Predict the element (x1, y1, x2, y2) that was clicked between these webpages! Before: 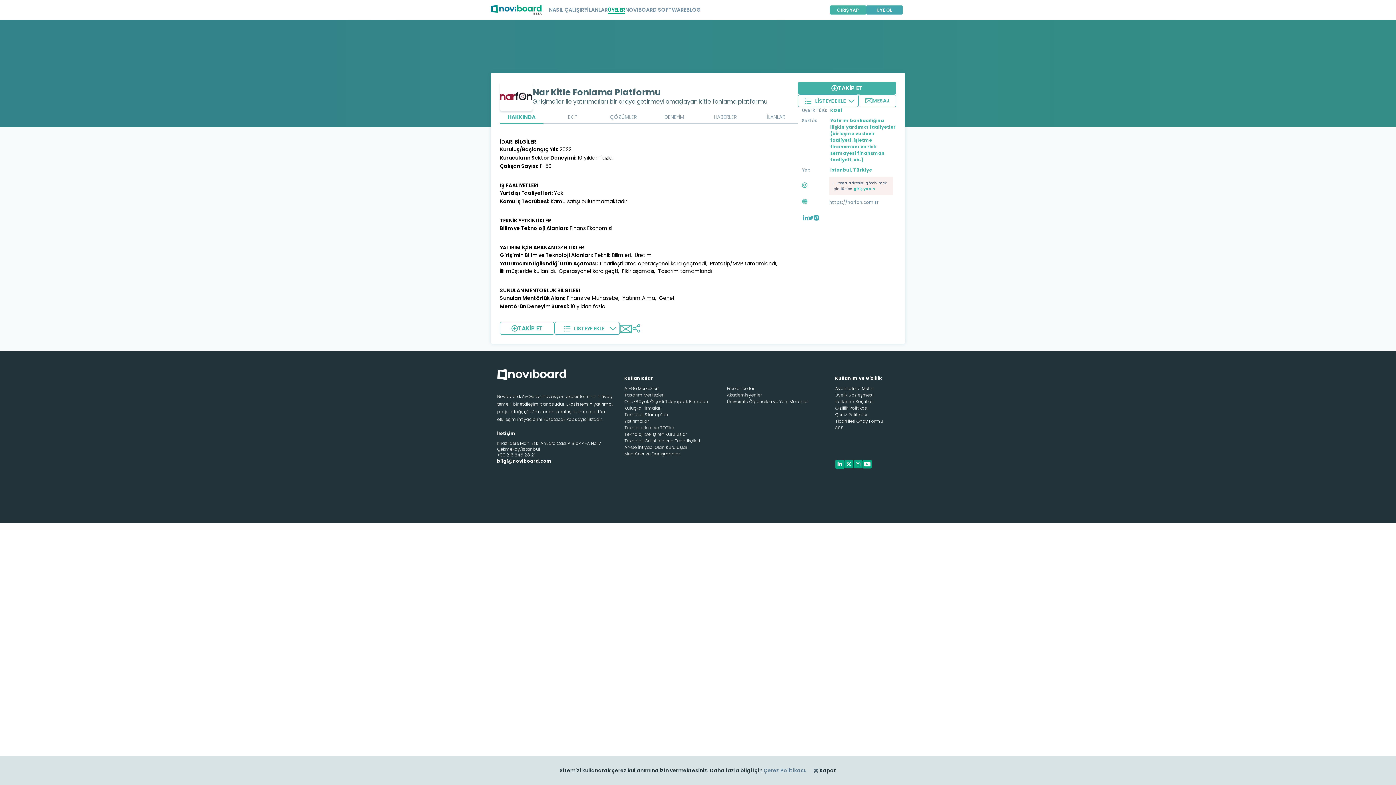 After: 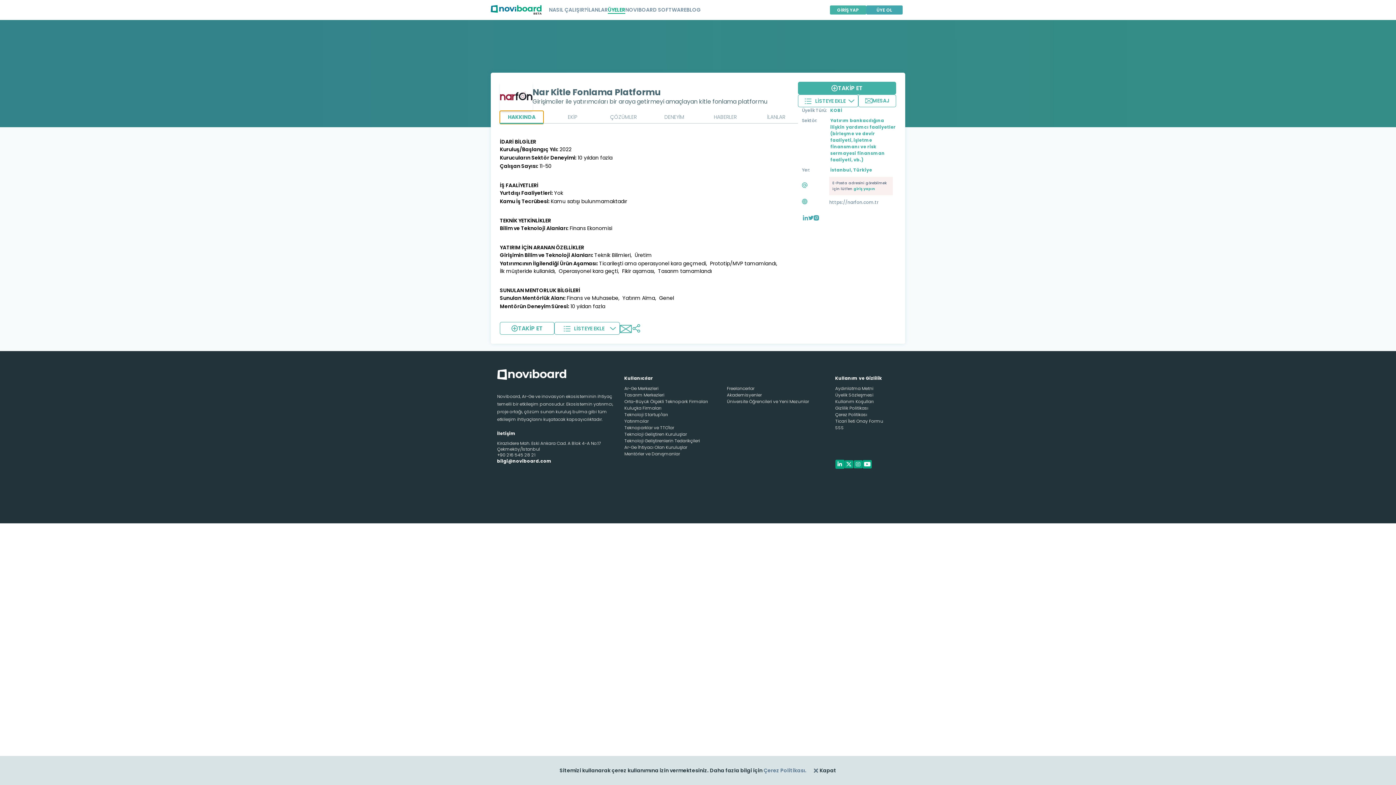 Action: label: HAKKINDA bbox: (500, 110, 543, 123)